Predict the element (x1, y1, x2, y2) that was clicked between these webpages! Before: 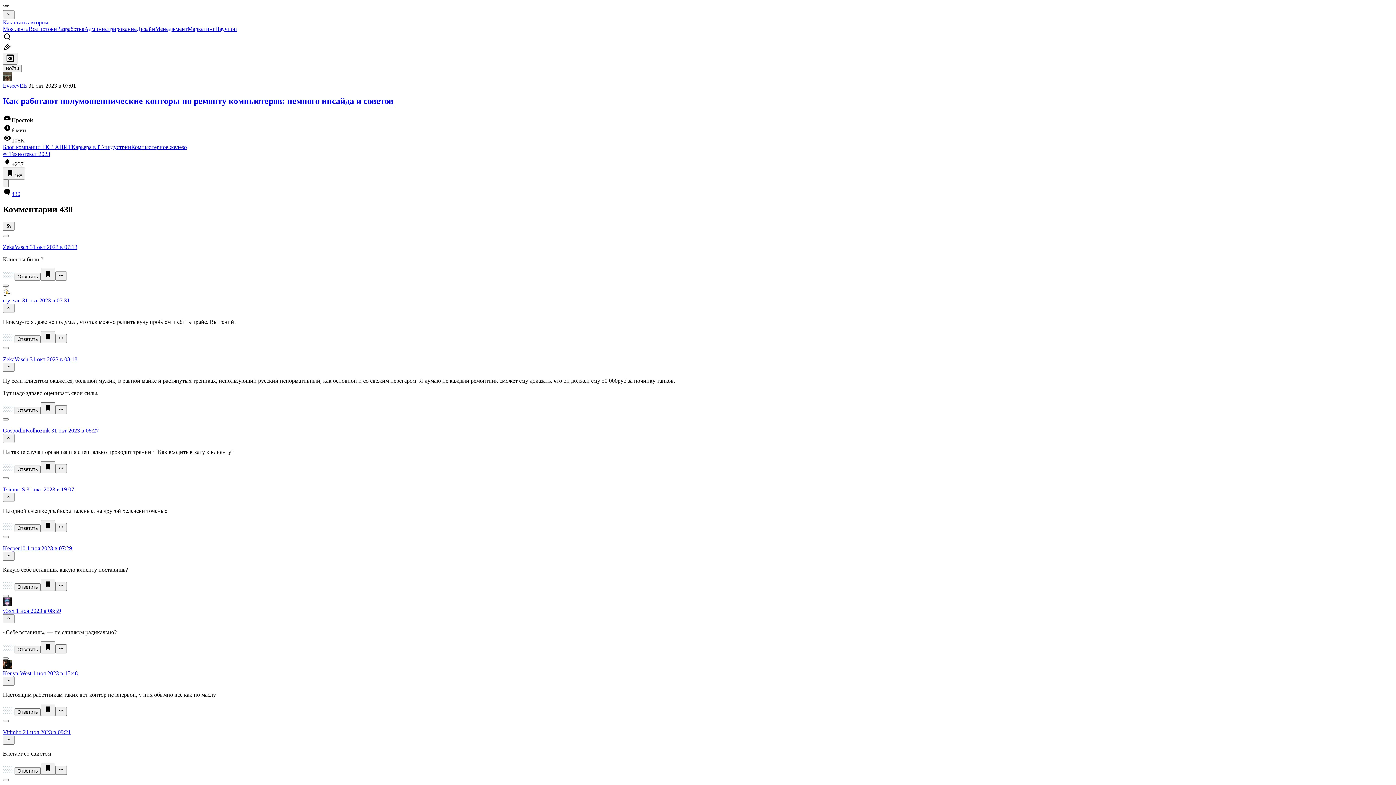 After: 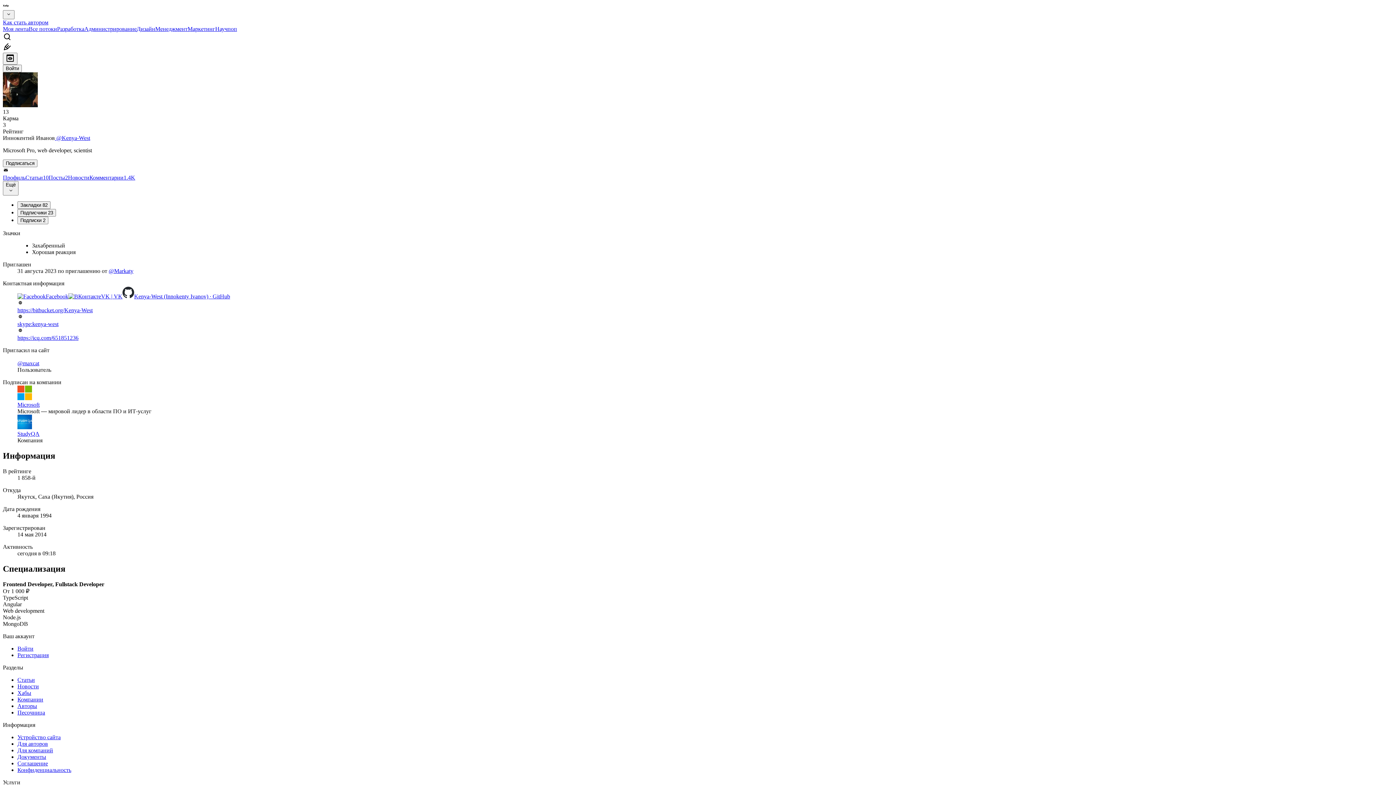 Action: bbox: (2, 660, 1393, 670)